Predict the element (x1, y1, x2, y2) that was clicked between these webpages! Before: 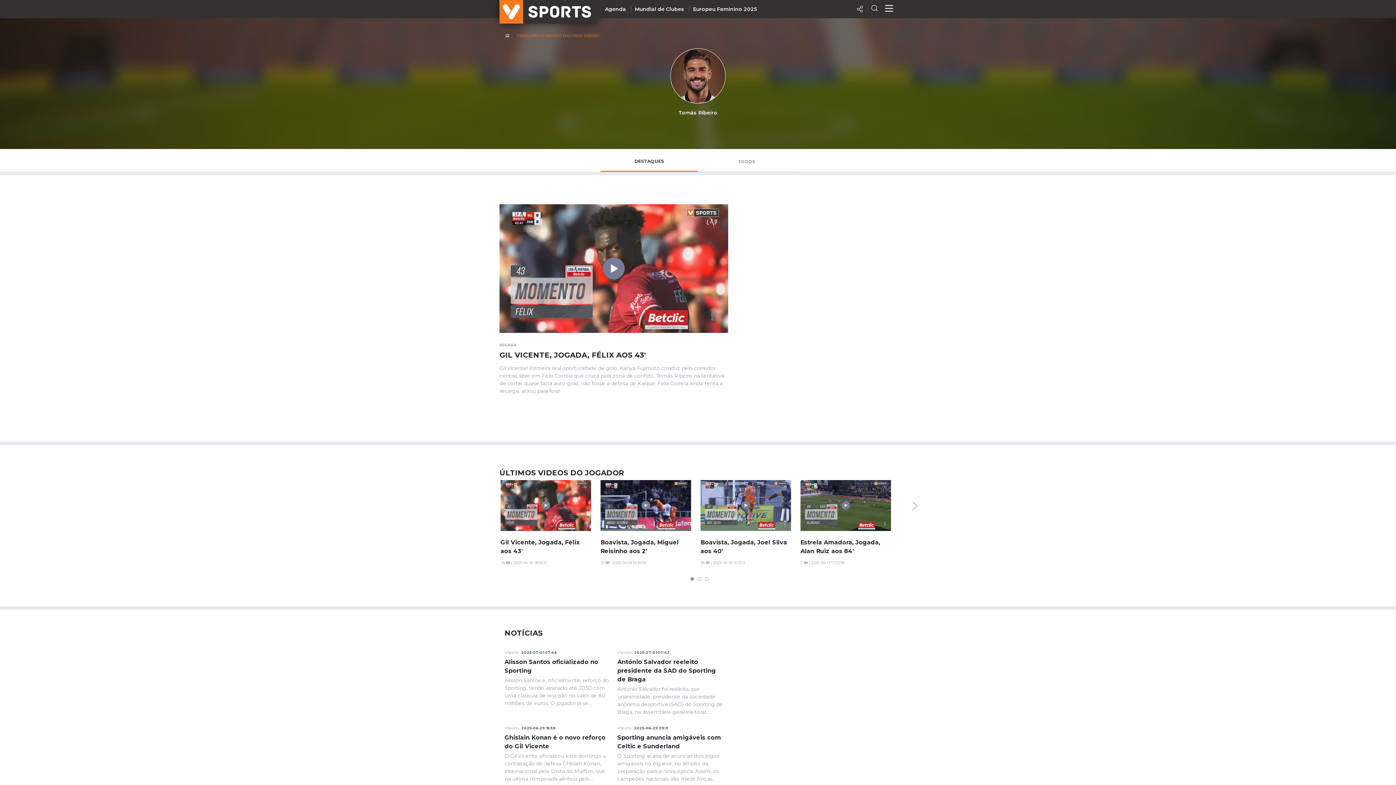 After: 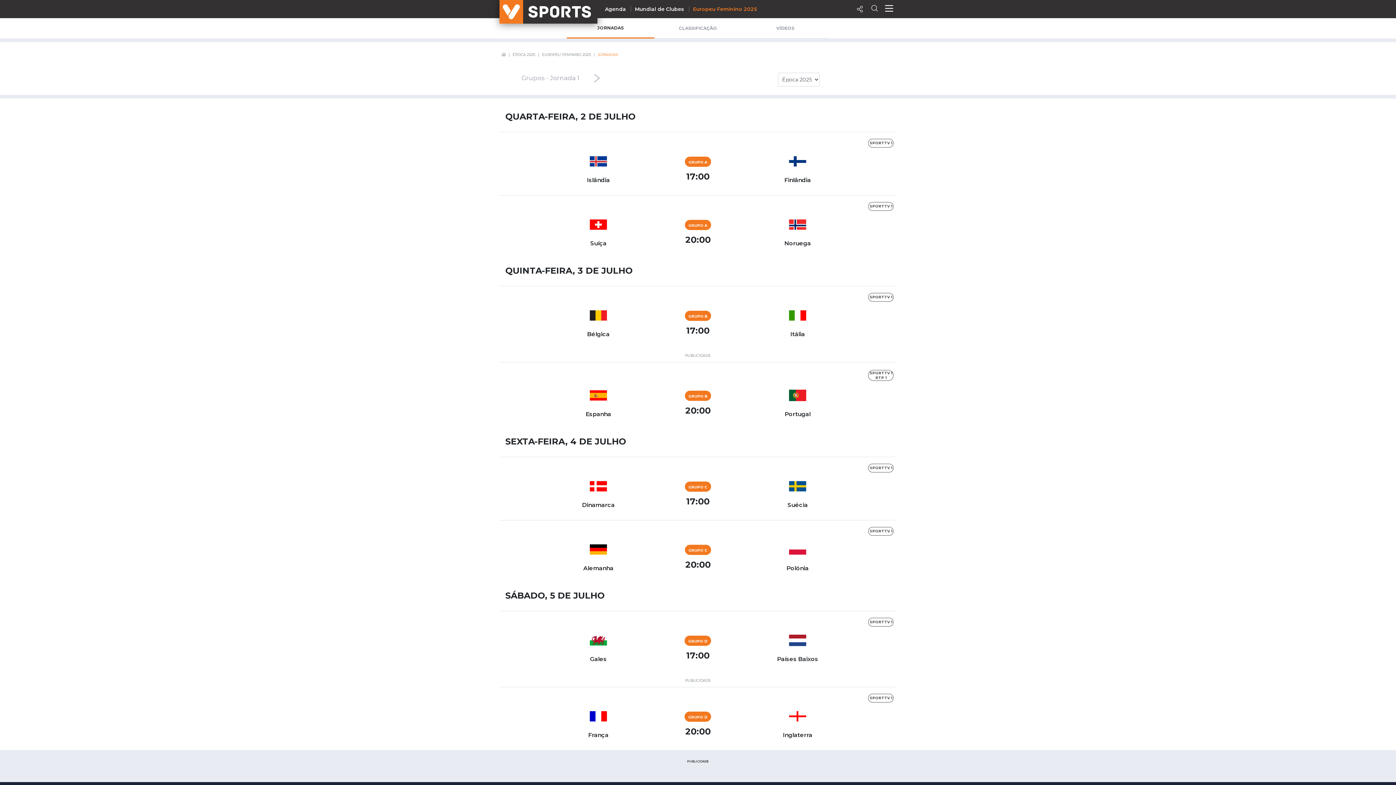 Action: label: Europeu Feminino 2025 bbox: (693, 5, 757, 12)